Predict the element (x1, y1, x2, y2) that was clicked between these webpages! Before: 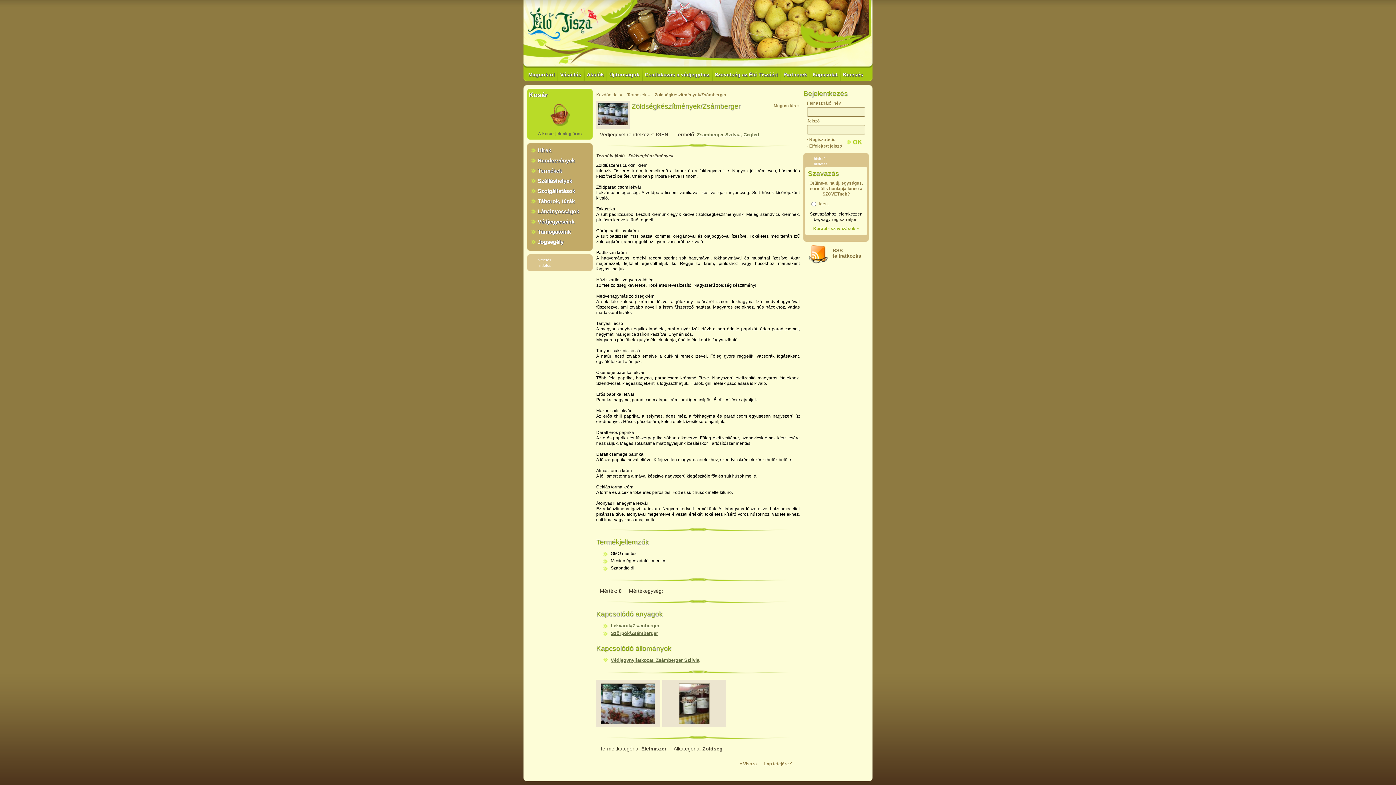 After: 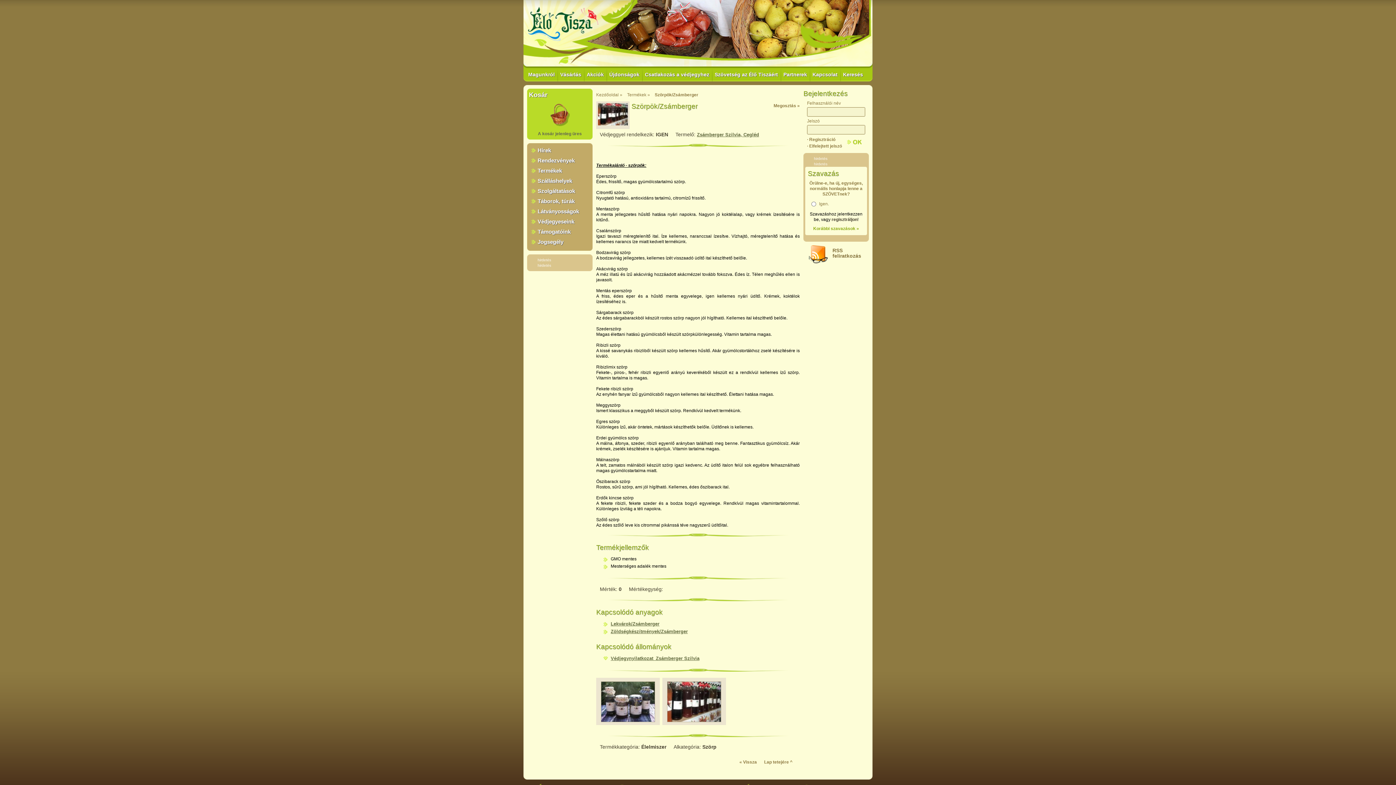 Action: bbox: (610, 630, 658, 636) label: Szörpök/Zsámberger